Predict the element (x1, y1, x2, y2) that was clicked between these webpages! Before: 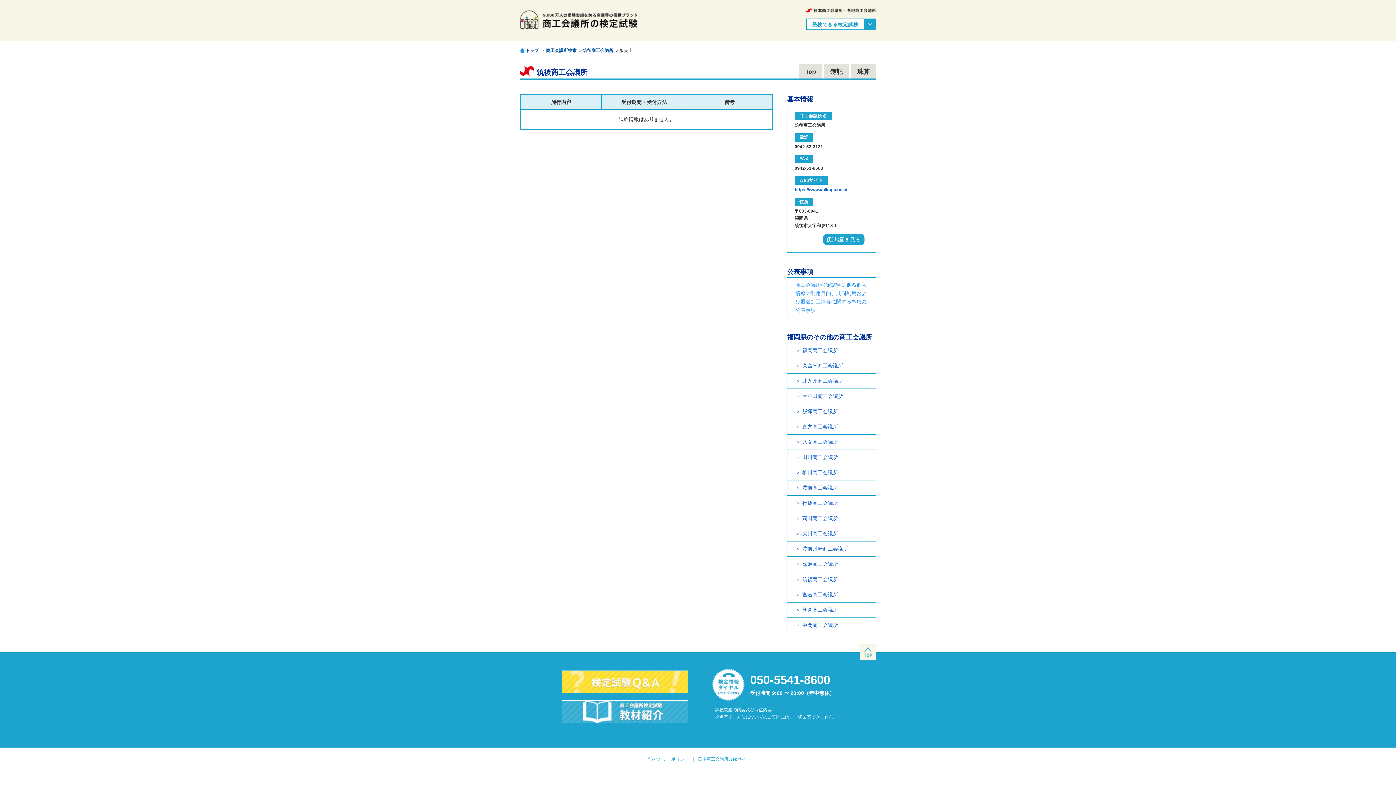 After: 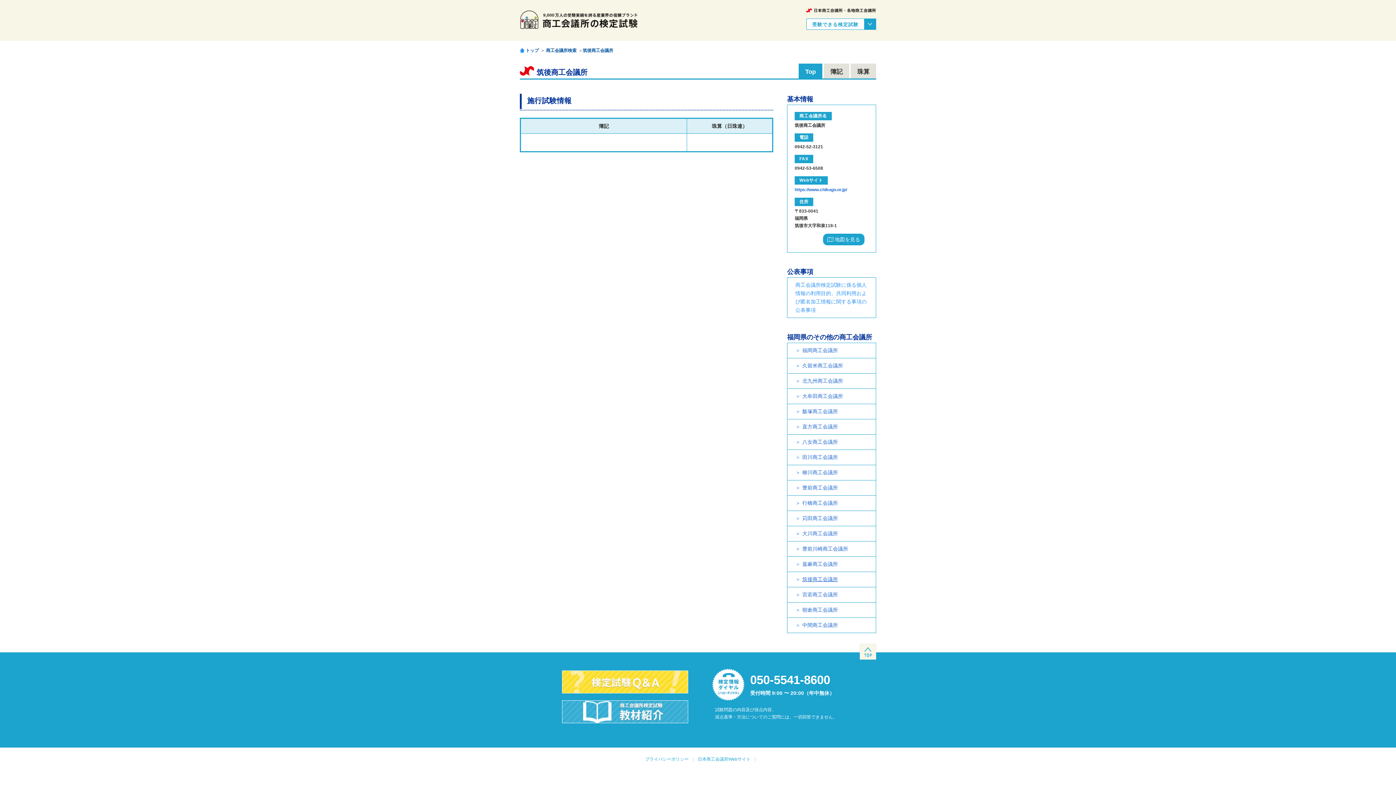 Action: bbox: (787, 572, 876, 587) label: 筑後商工会議所